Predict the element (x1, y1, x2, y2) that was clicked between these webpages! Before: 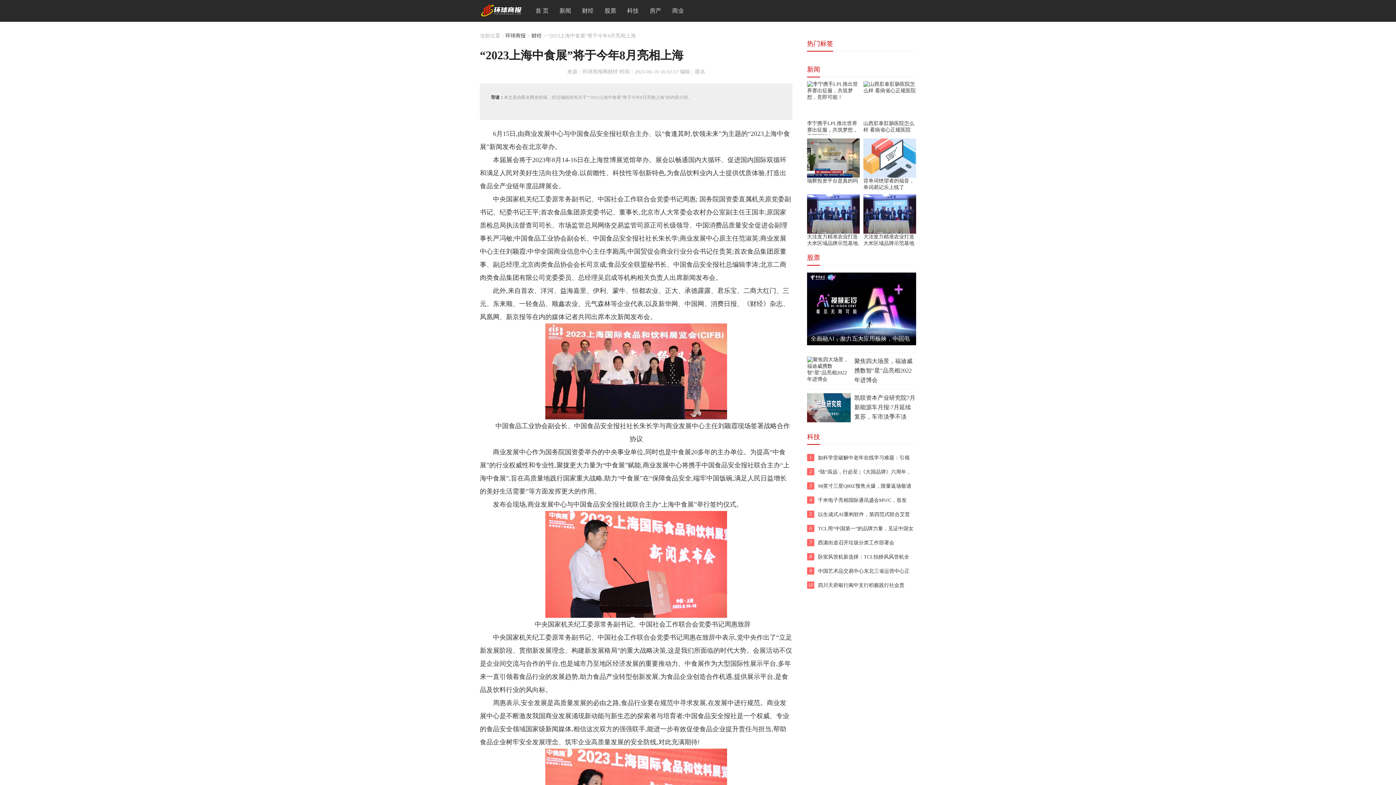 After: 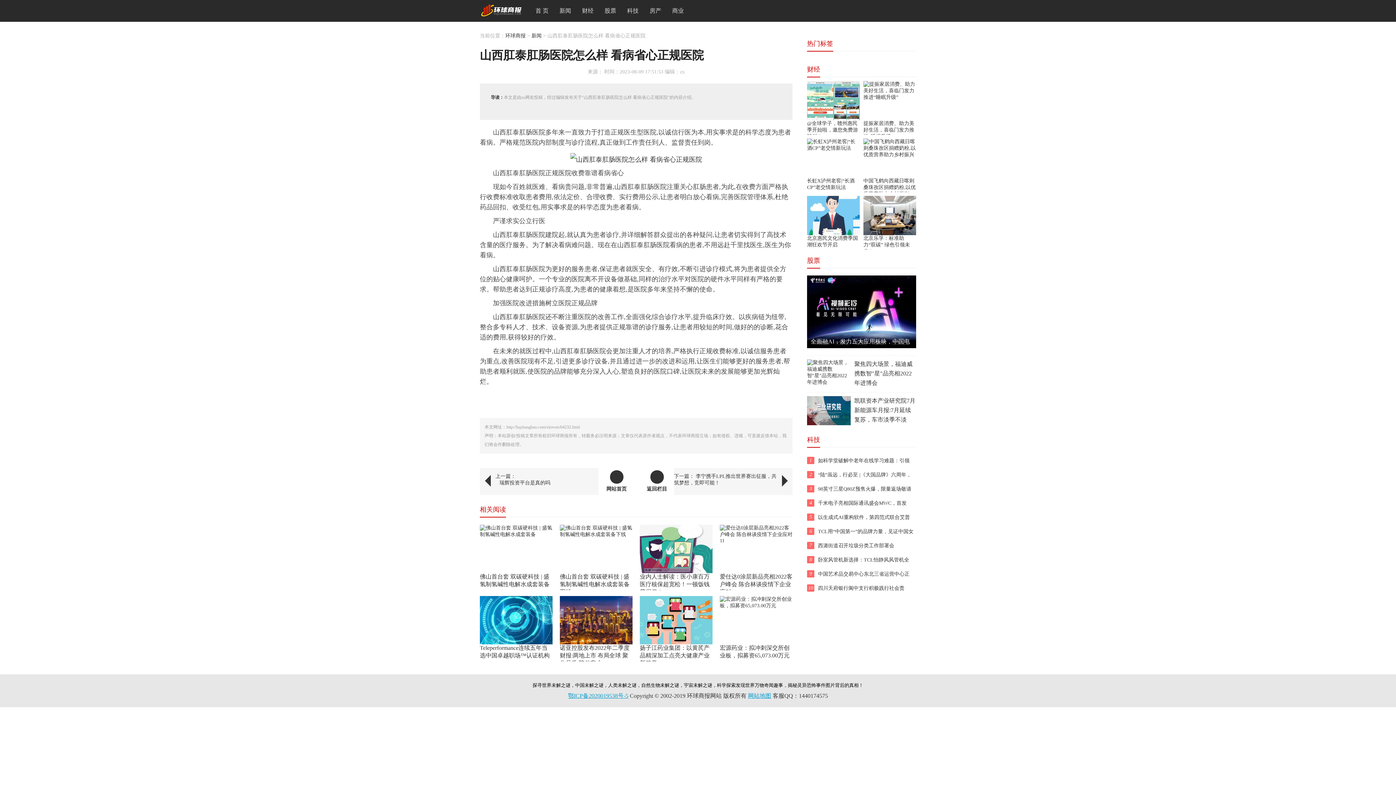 Action: bbox: (863, 81, 916, 120)